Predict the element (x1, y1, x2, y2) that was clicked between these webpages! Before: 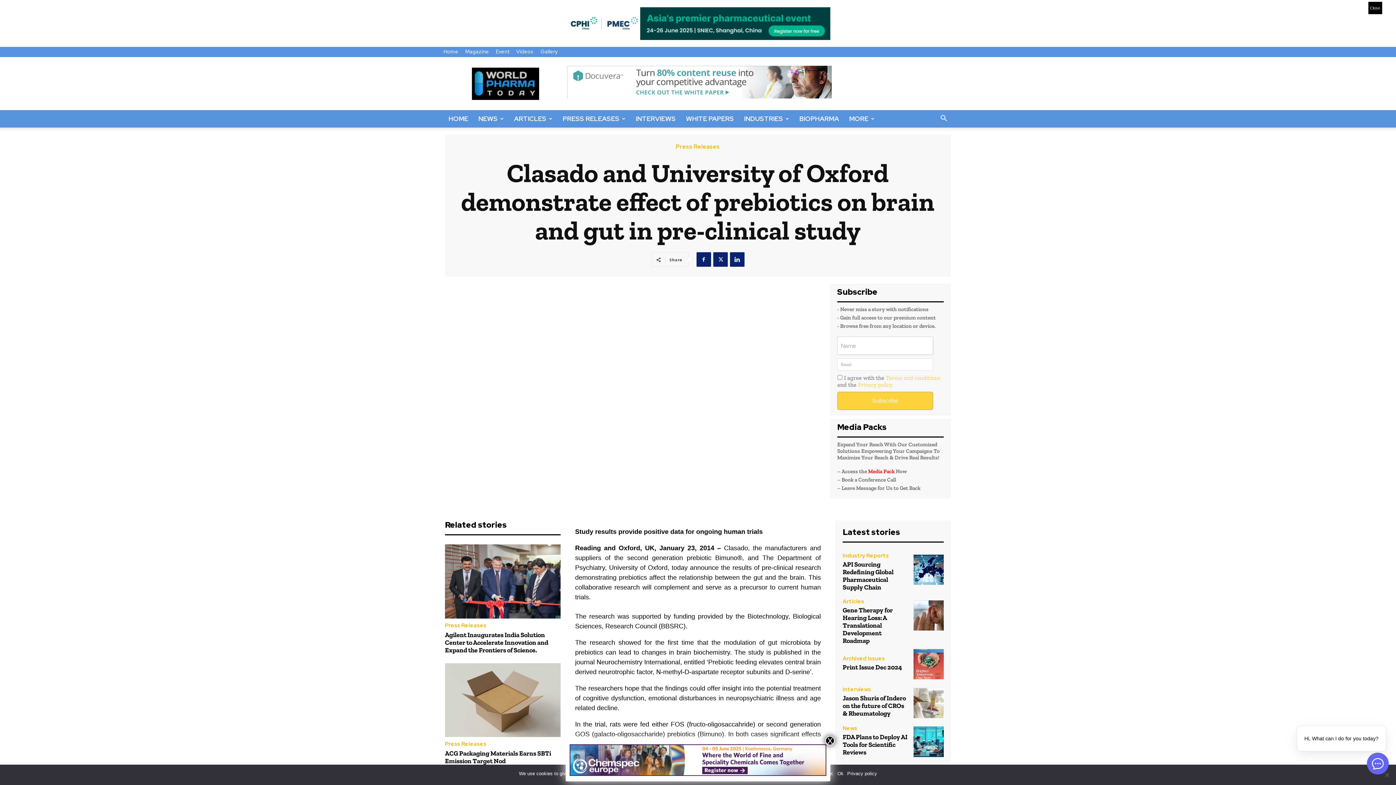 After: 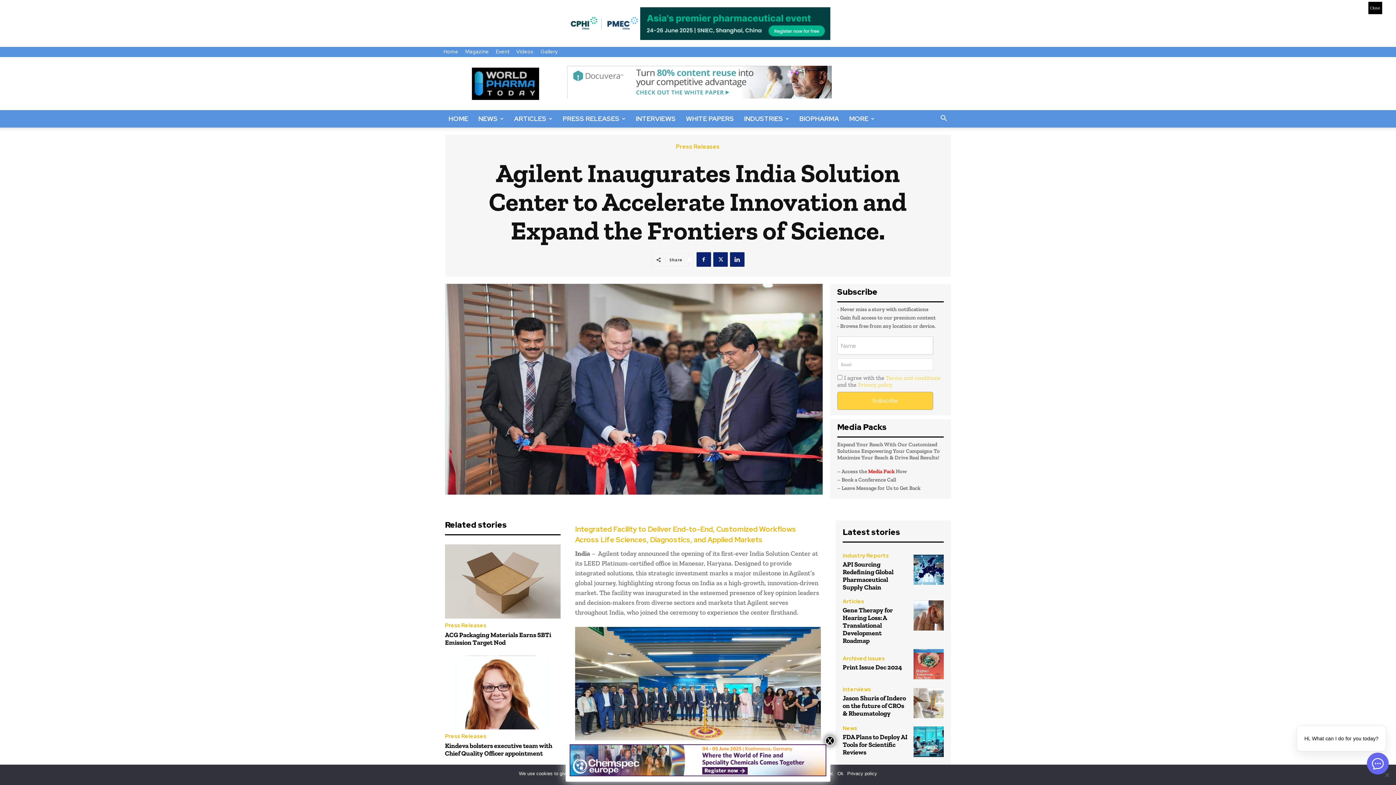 Action: bbox: (445, 544, 560, 618)